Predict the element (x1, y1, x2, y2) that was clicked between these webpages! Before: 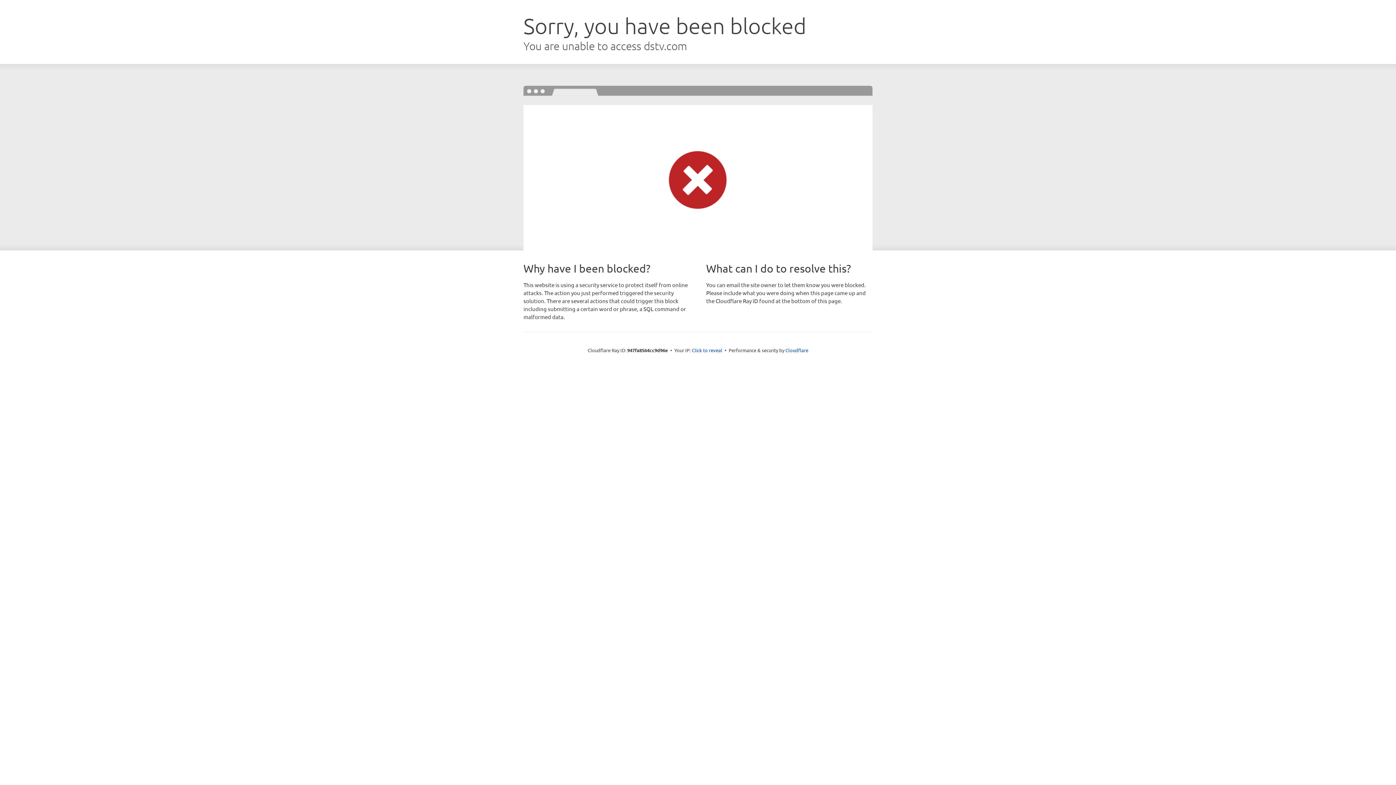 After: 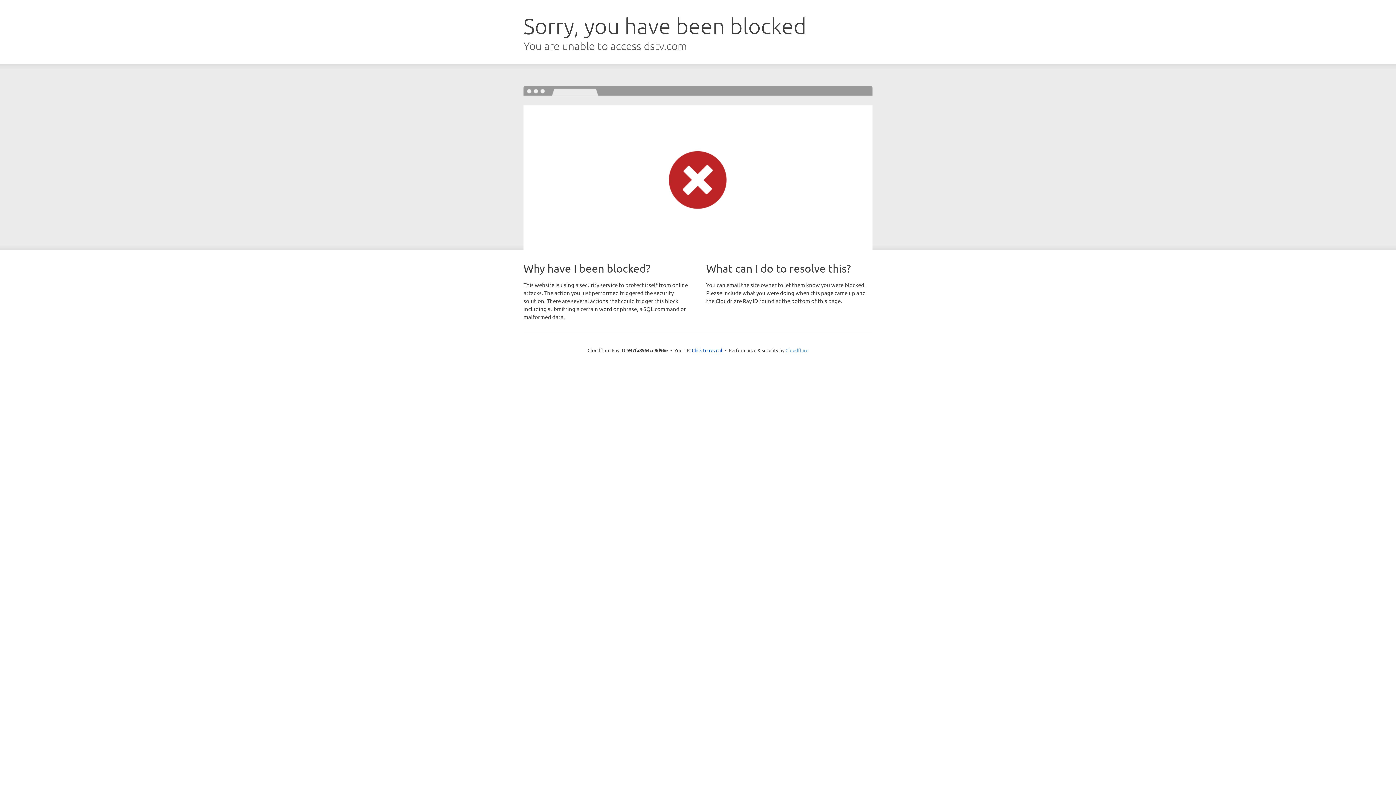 Action: bbox: (785, 347, 808, 353) label: Cloudflare